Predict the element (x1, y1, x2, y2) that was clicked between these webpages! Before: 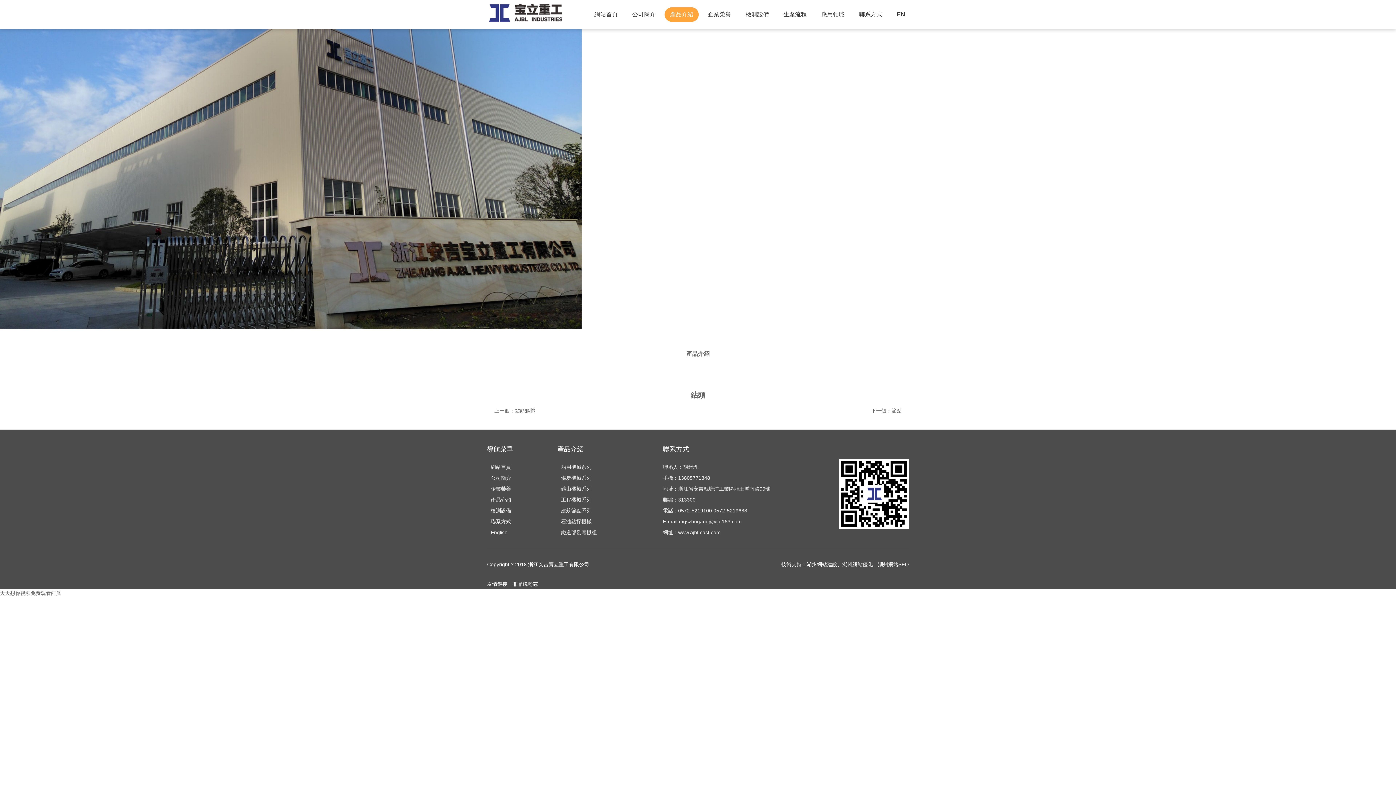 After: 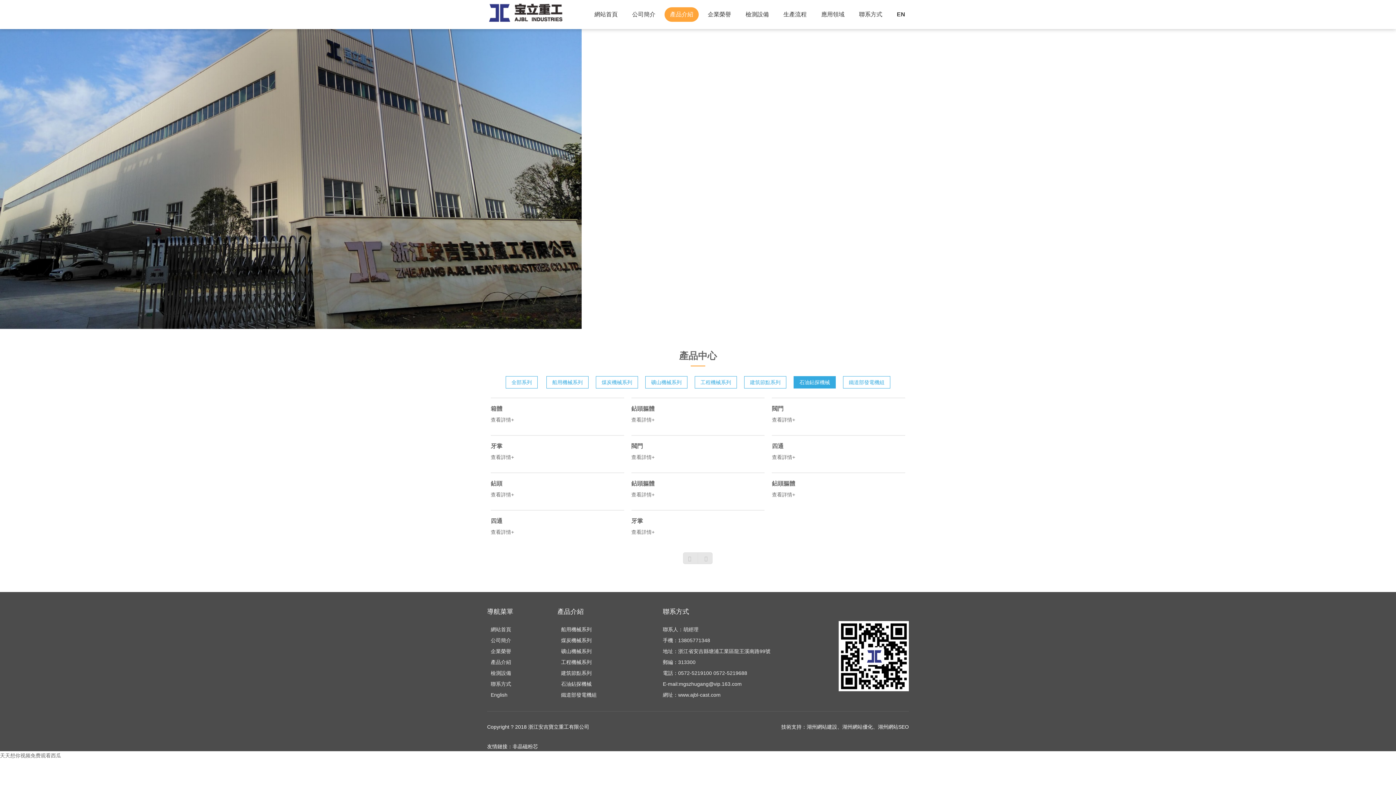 Action: label: 石油鉆探機械 bbox: (557, 518, 591, 524)